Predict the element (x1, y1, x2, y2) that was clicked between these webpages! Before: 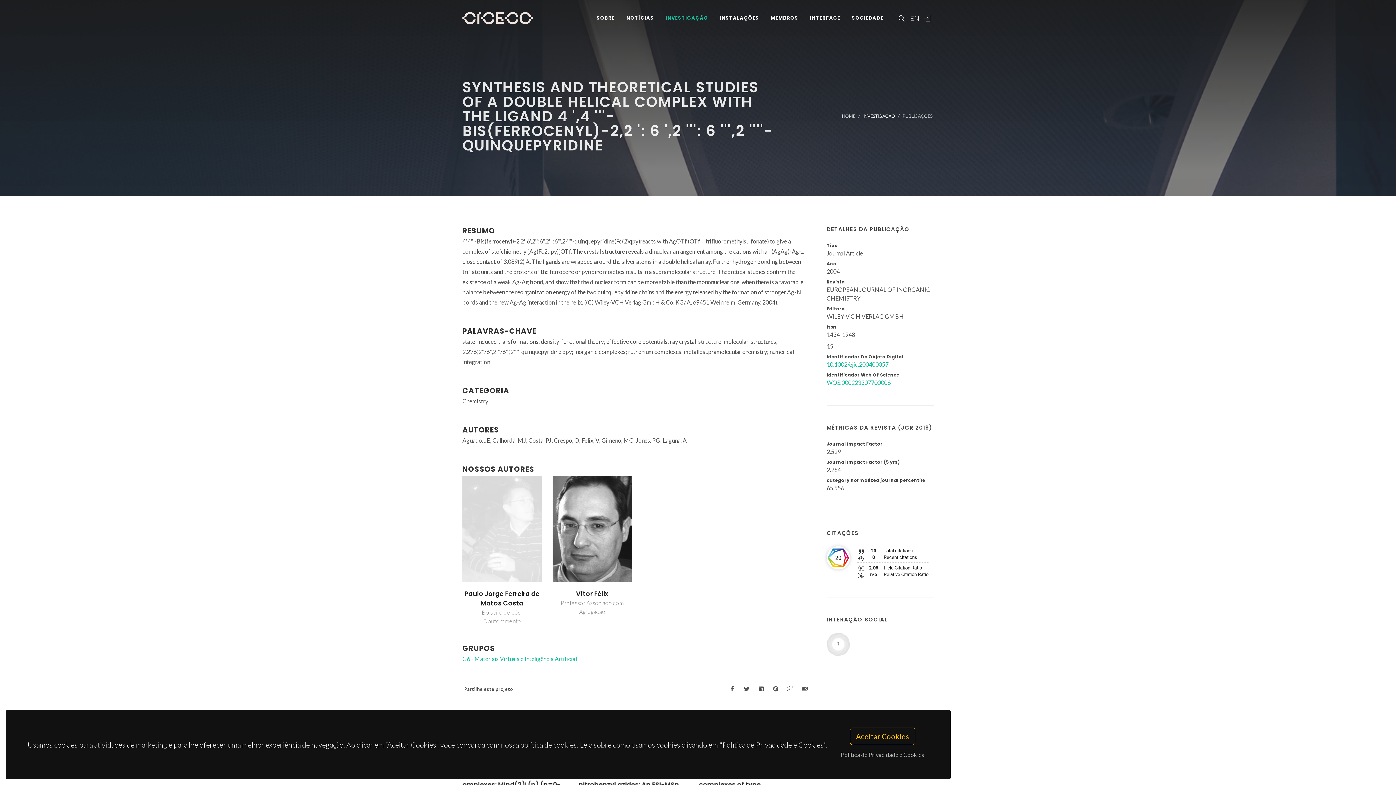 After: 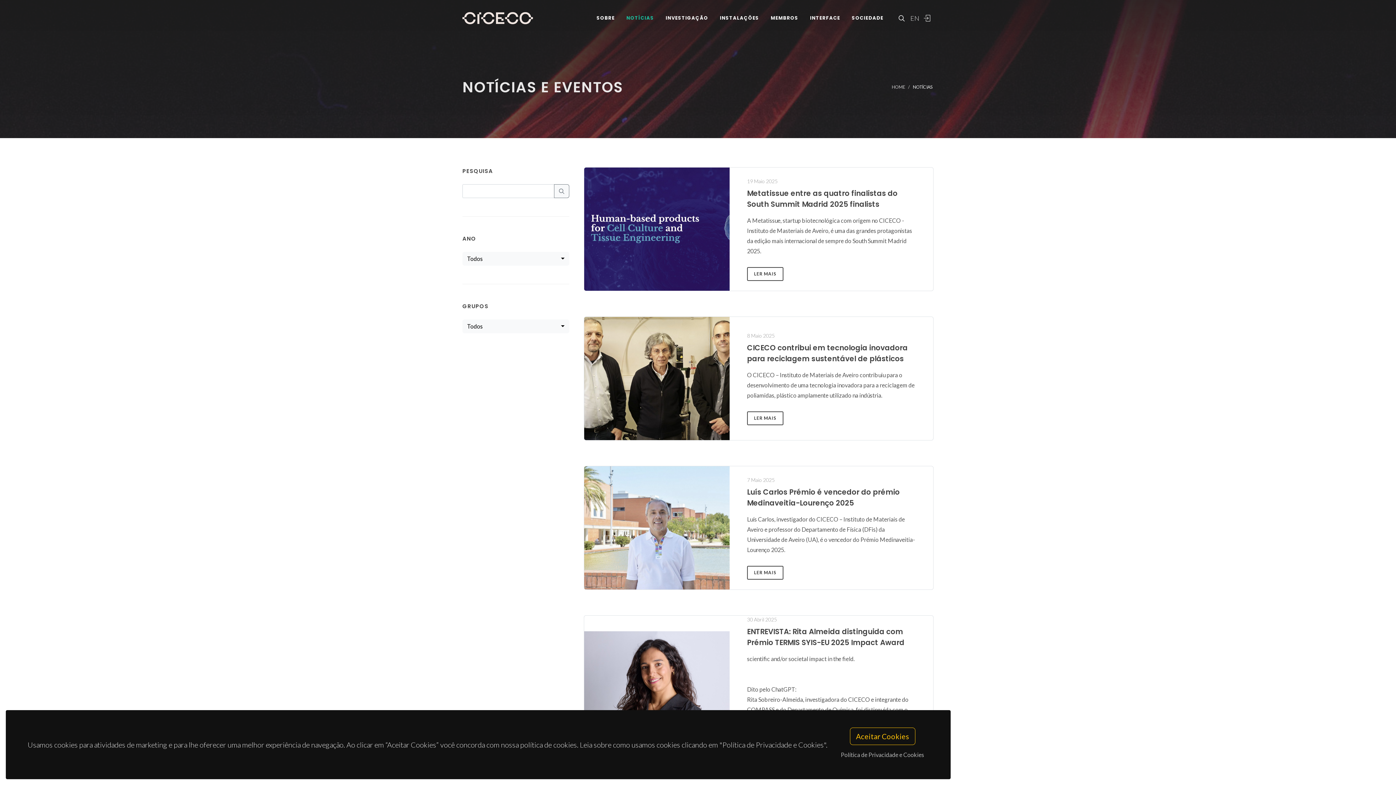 Action: label: NOTÍCIAS bbox: (621, 5, 659, 30)